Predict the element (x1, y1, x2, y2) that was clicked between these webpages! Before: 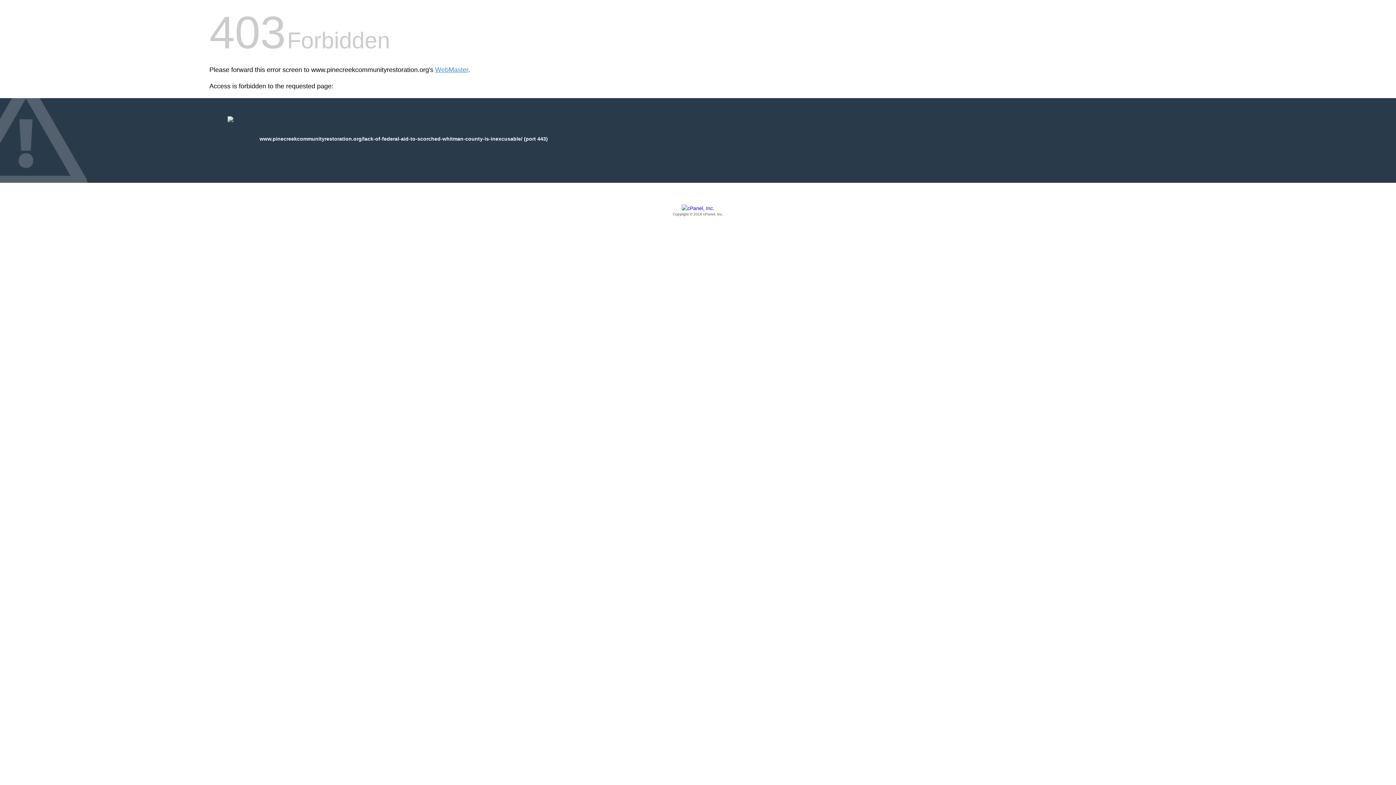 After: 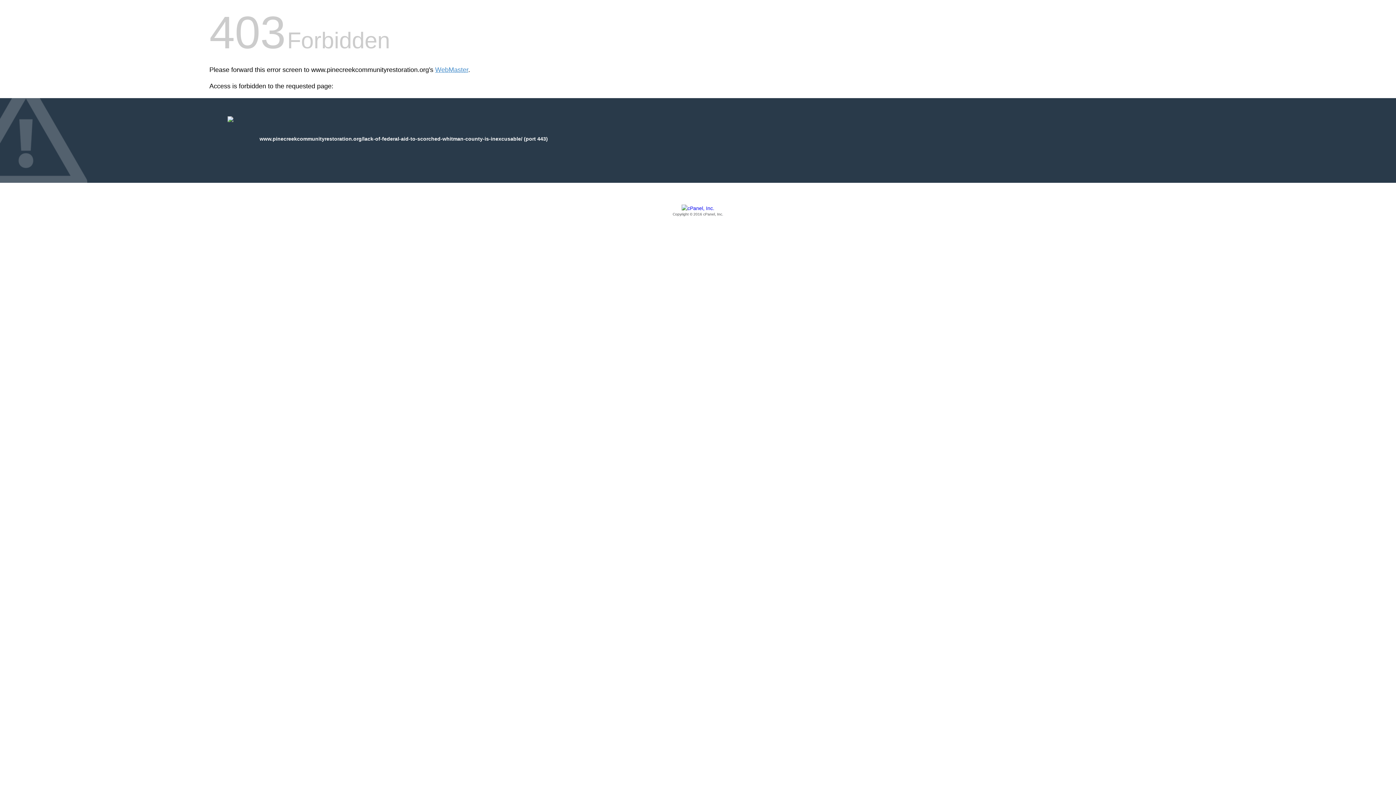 Action: bbox: (209, 205, 1186, 217) label: Copyright © 2016 cPanel, Inc.